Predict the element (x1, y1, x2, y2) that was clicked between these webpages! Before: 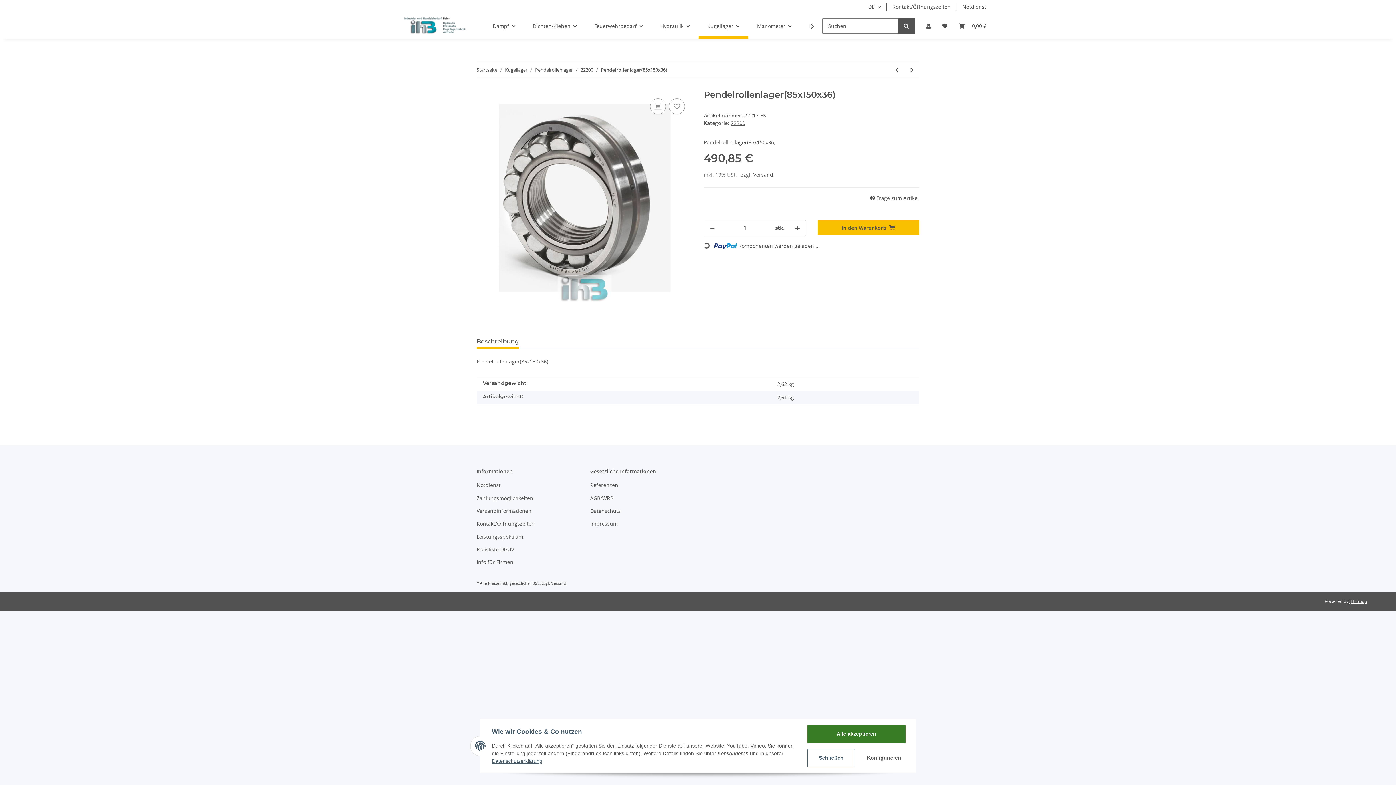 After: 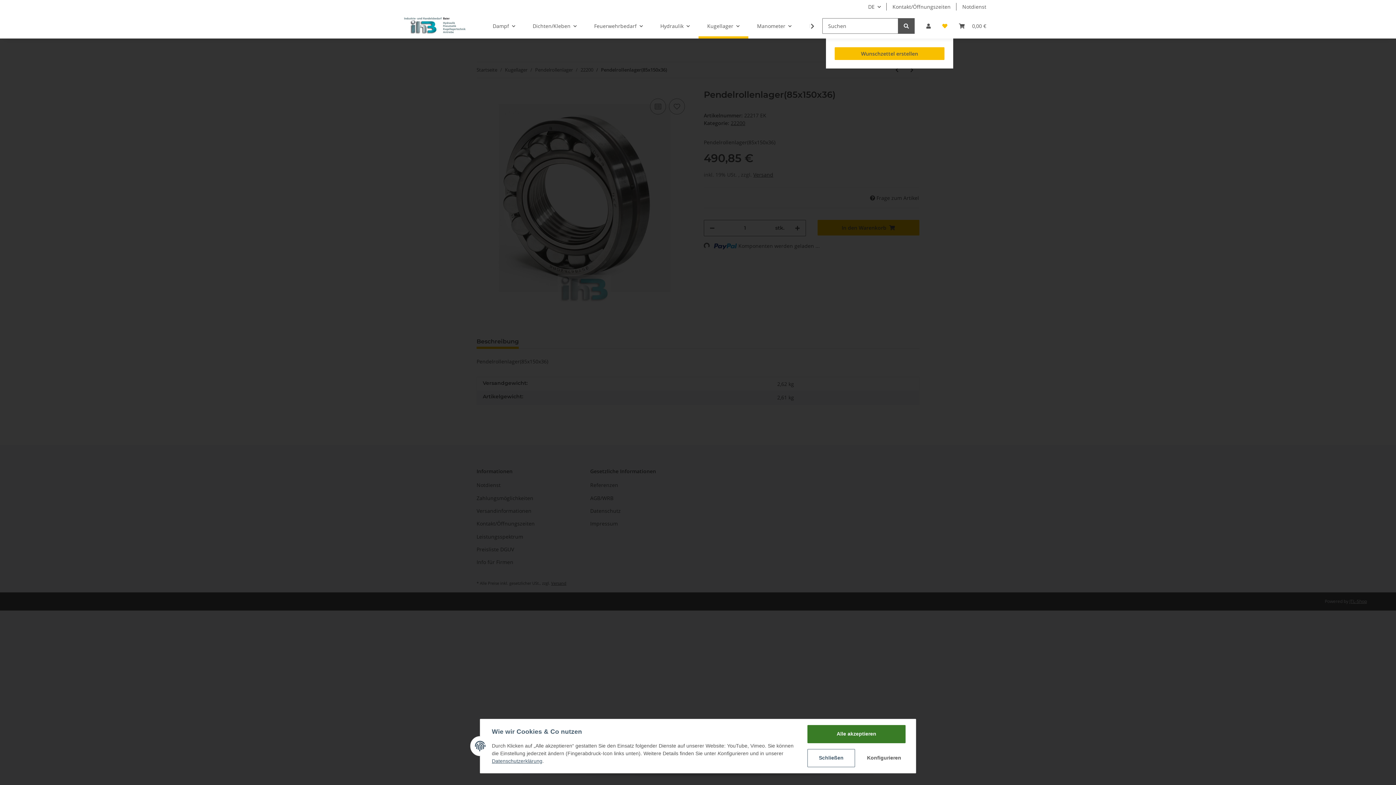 Action: bbox: (936, 13, 953, 38) label: Wunschzettel